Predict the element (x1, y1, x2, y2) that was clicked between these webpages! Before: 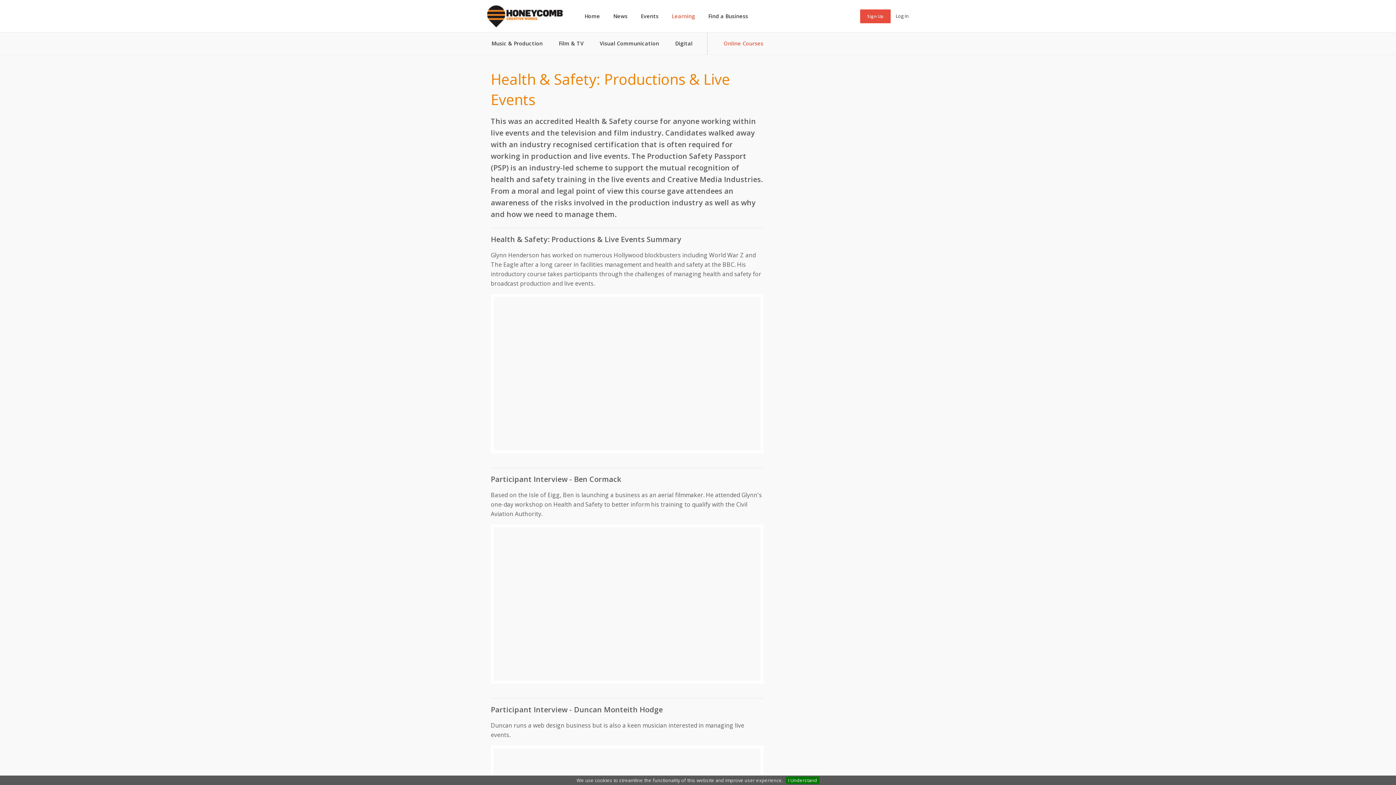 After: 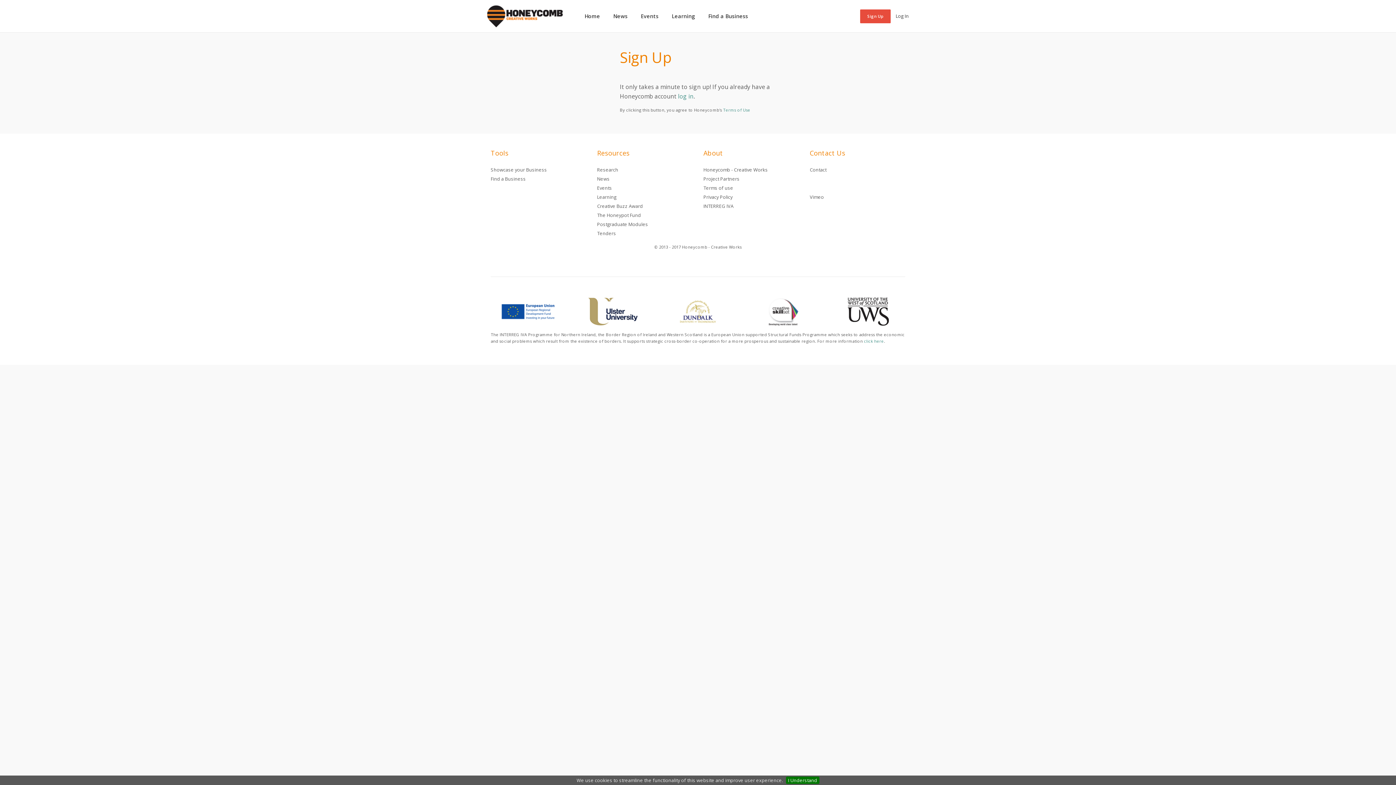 Action: label: Sign Up bbox: (860, 9, 890, 23)